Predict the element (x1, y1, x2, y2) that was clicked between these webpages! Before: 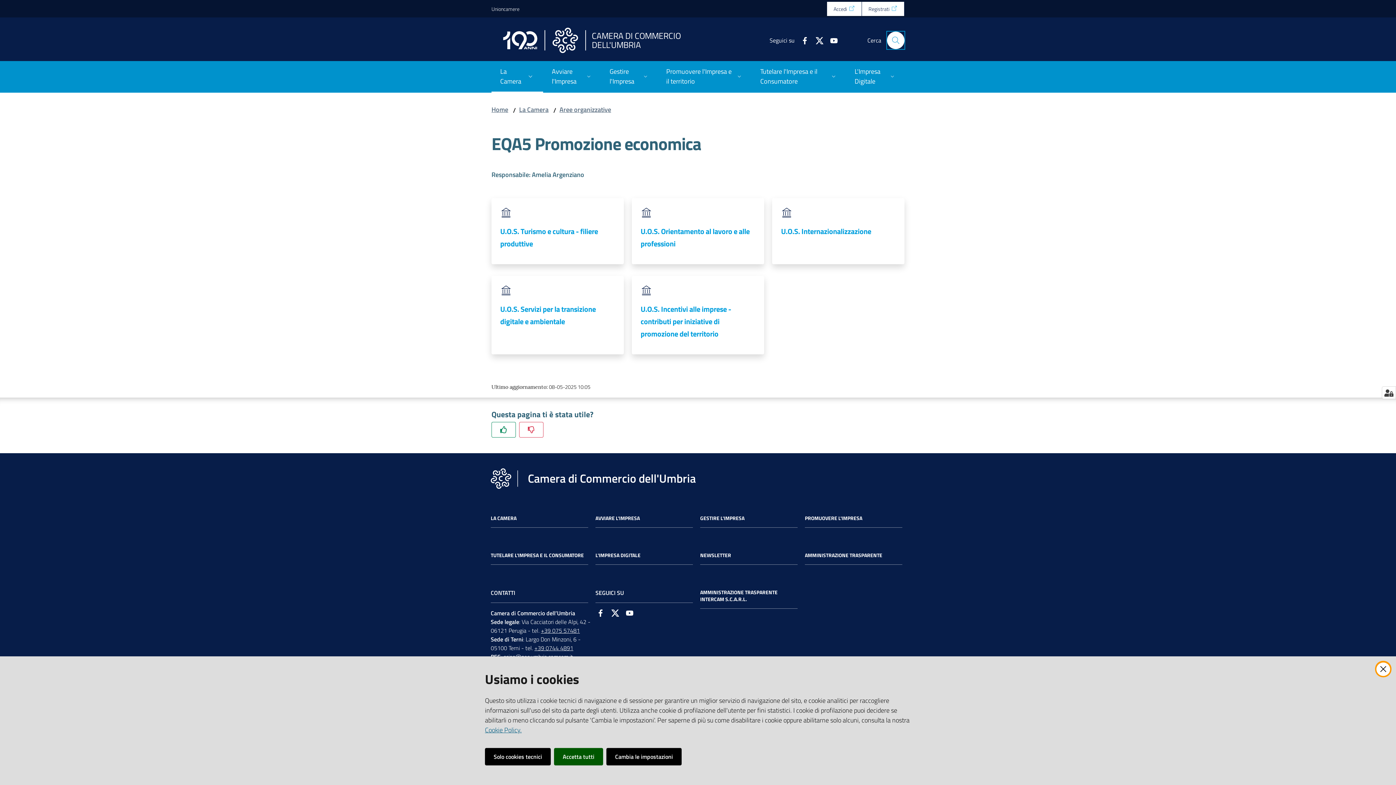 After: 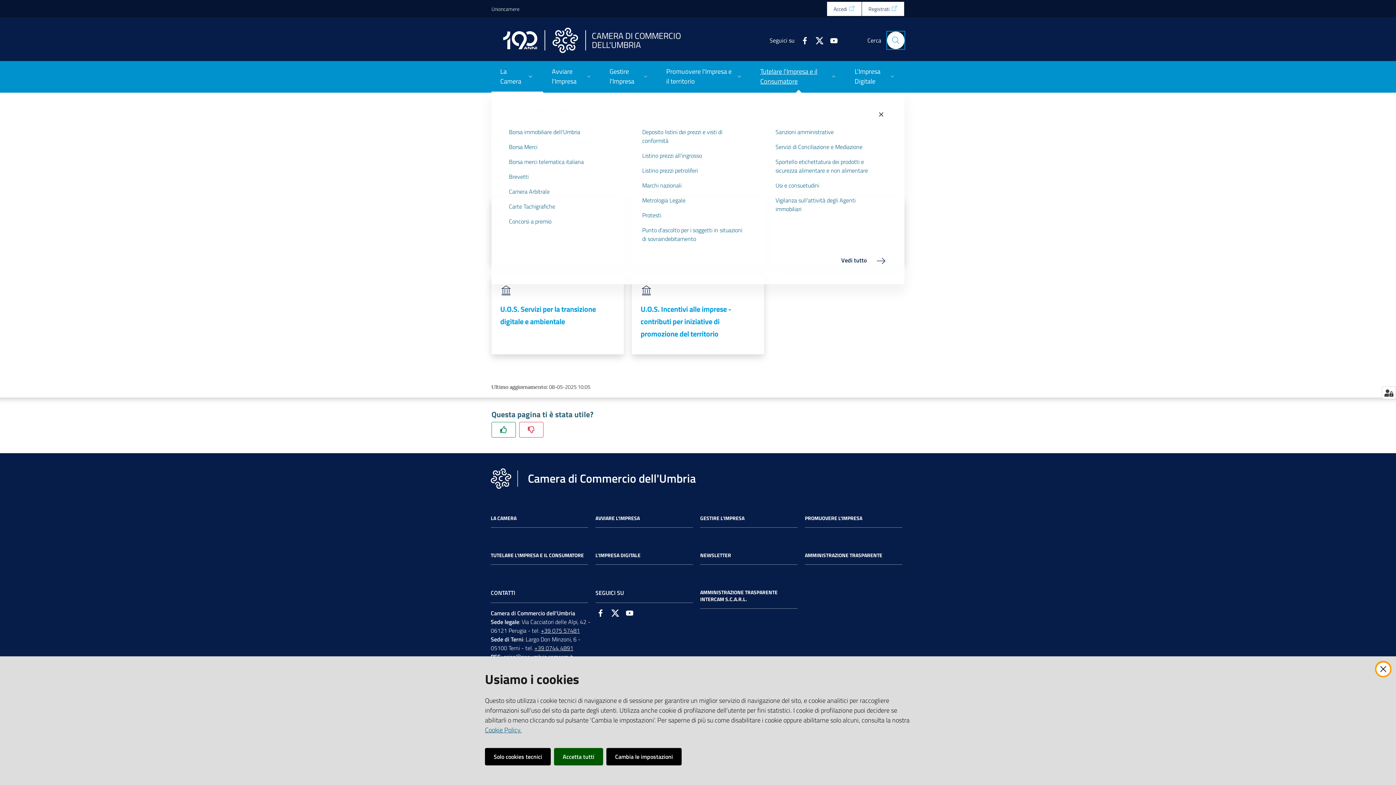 Action: label: Tutelare l'Impresa e il Consumatore bbox: (751, 61, 846, 92)